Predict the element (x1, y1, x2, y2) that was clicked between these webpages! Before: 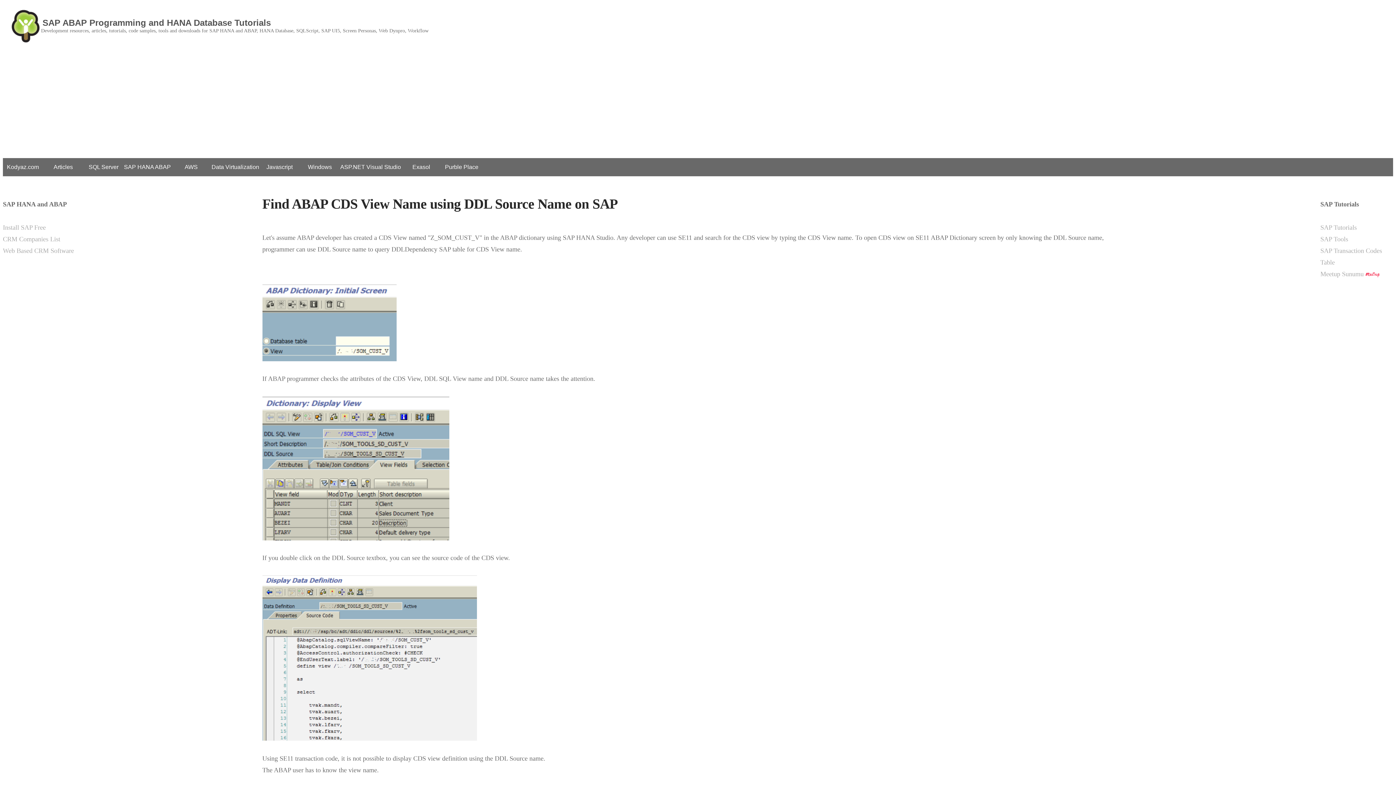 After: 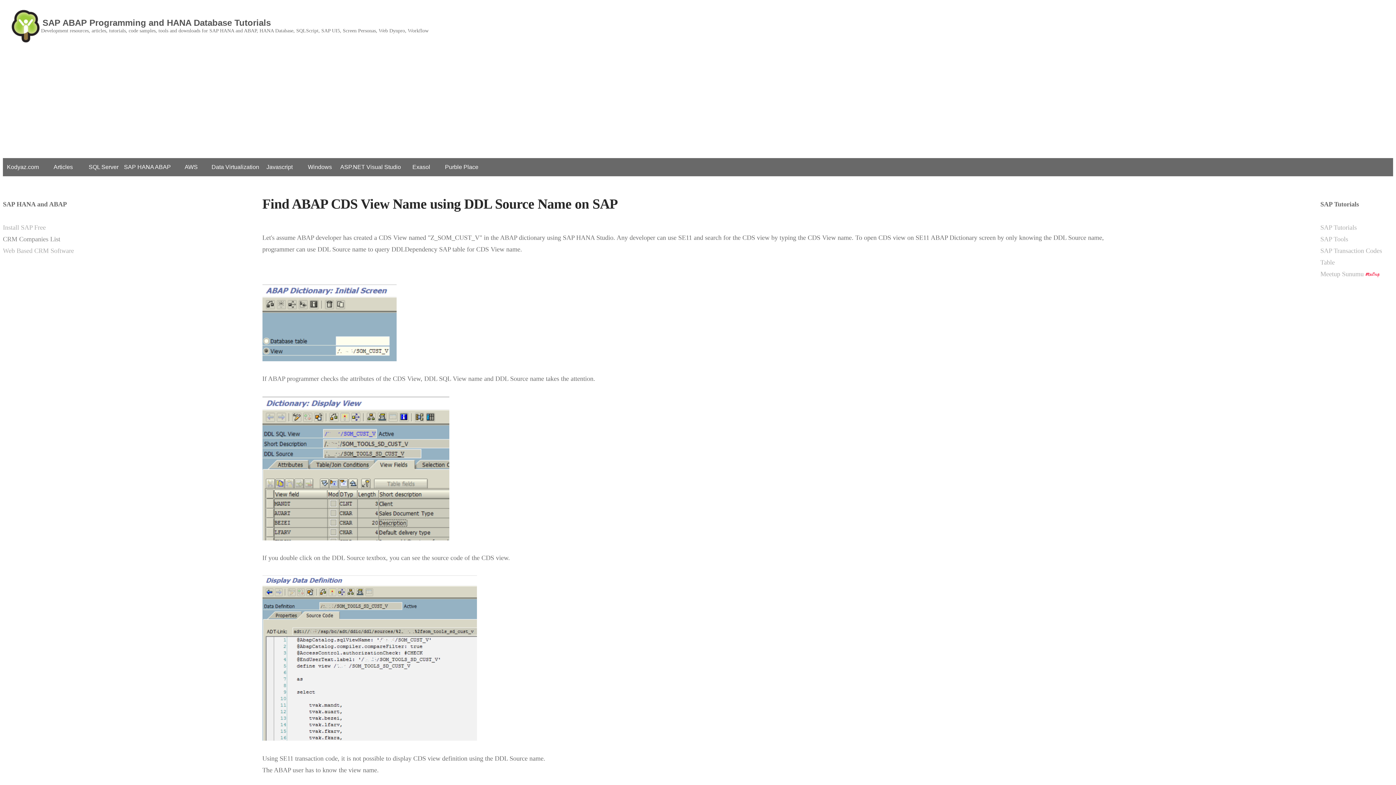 Action: bbox: (2, 235, 60, 243) label: CRM Companies List